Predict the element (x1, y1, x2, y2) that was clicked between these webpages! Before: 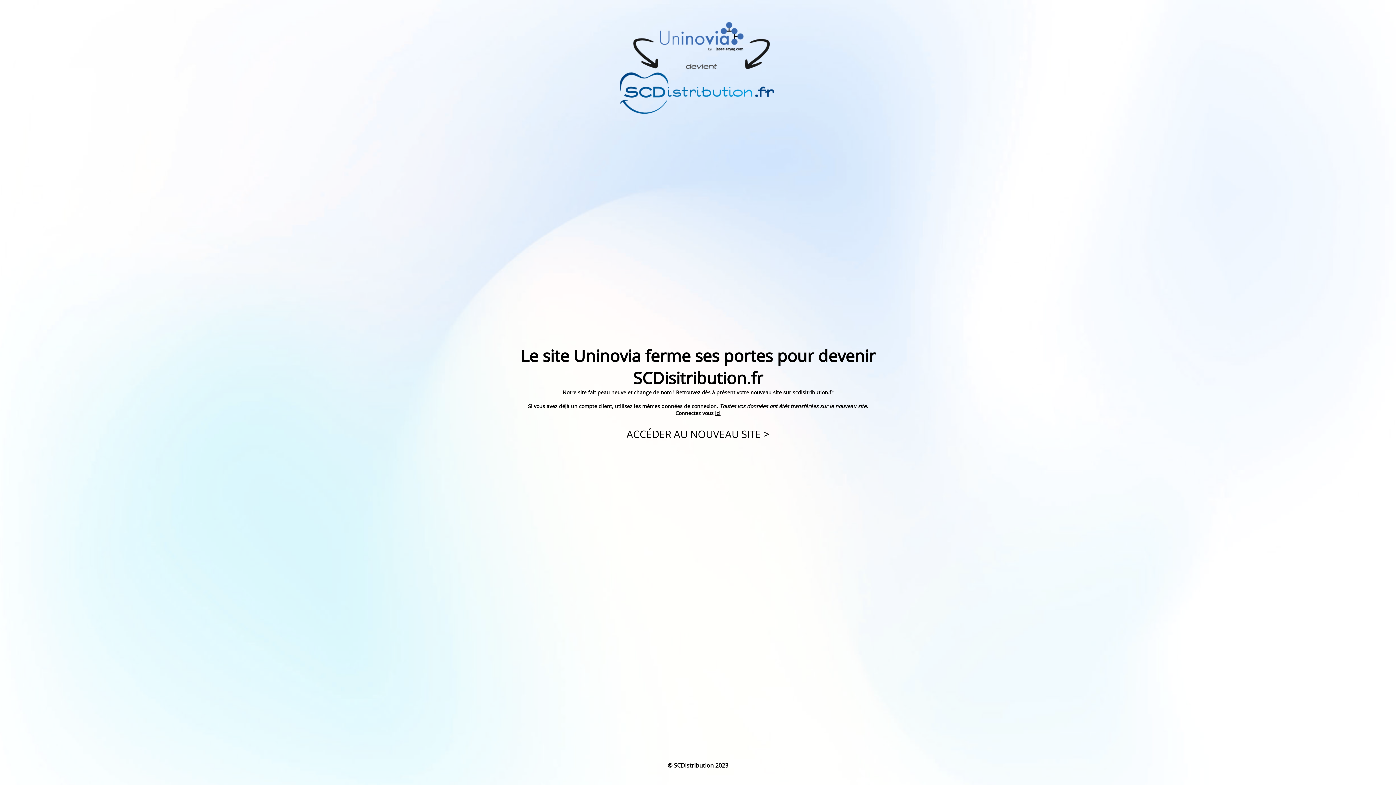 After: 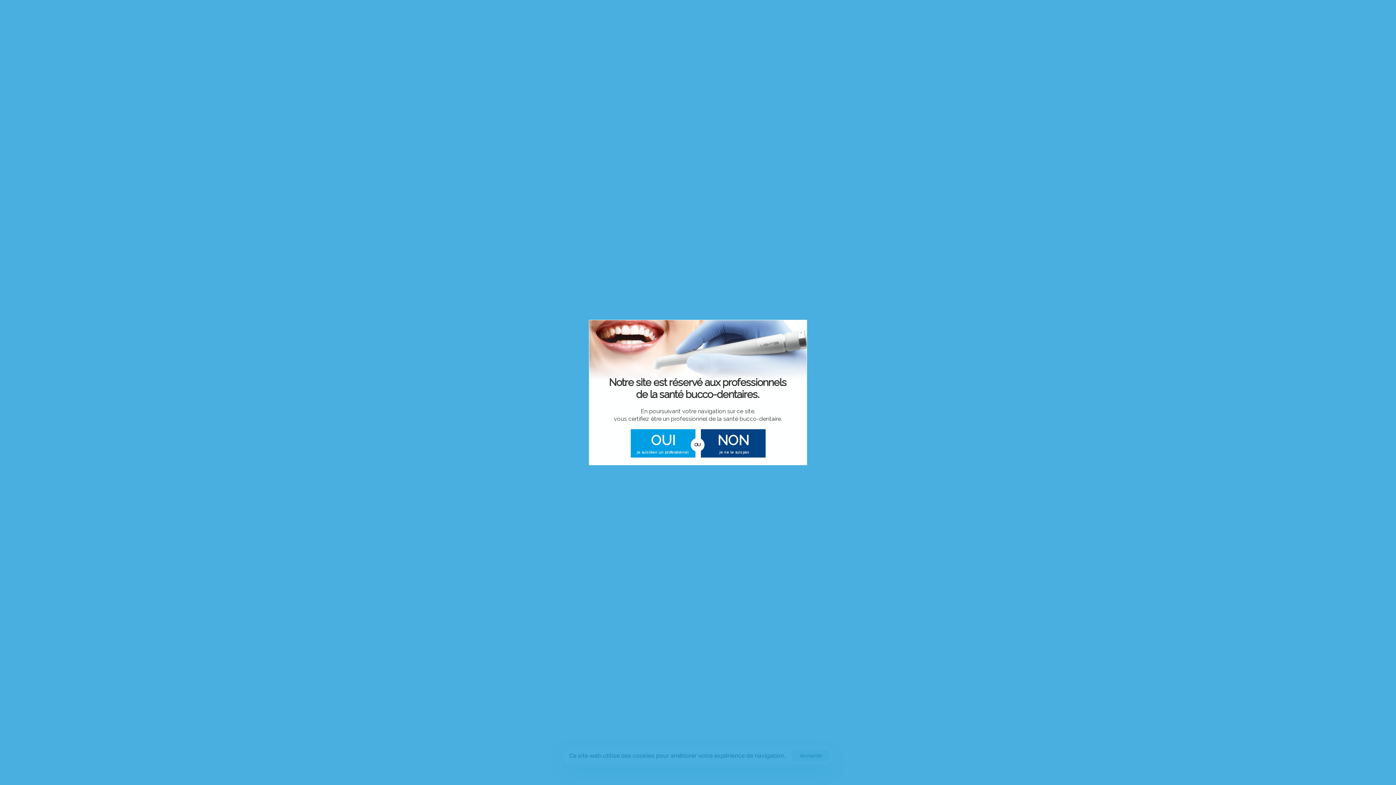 Action: label: ACCÉDER AU NOUVEAU SITE > bbox: (626, 427, 769, 440)